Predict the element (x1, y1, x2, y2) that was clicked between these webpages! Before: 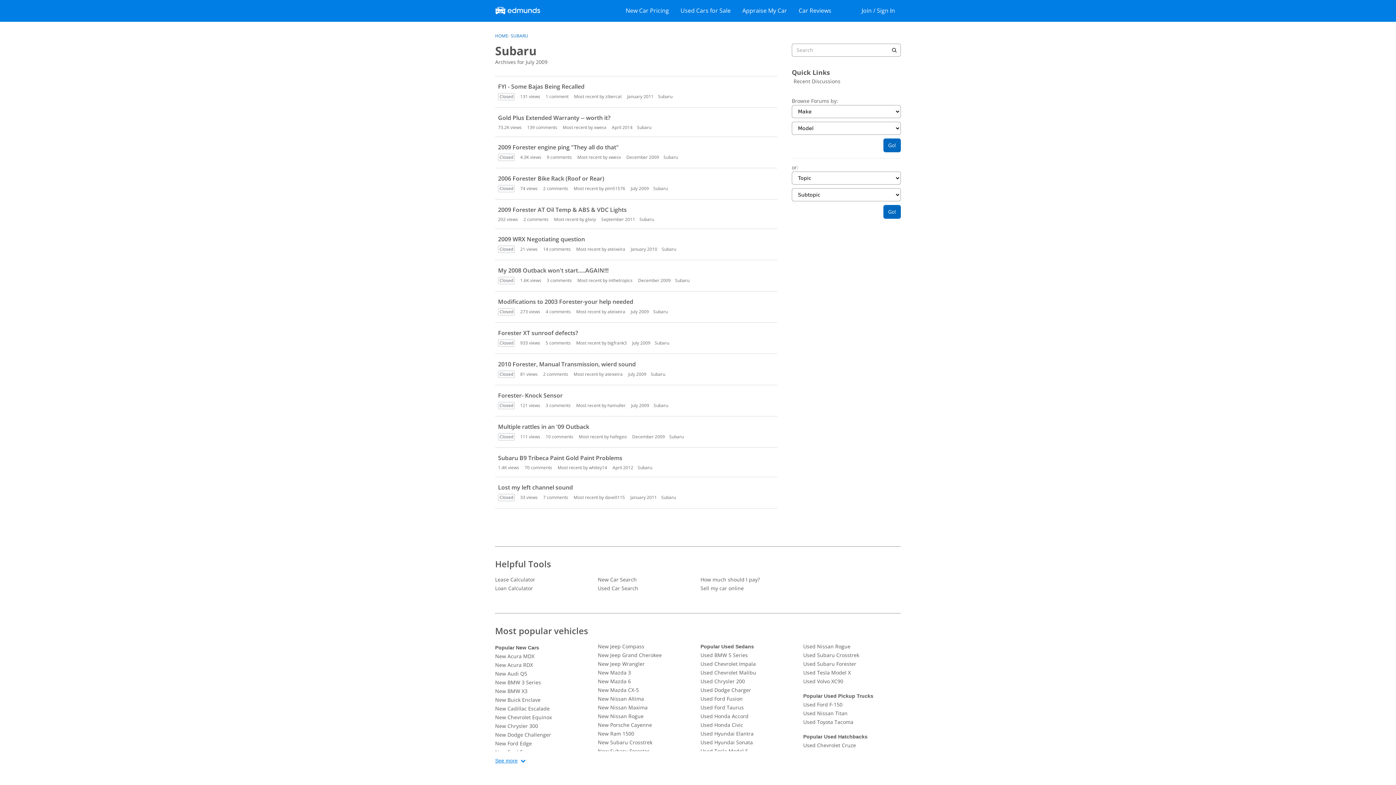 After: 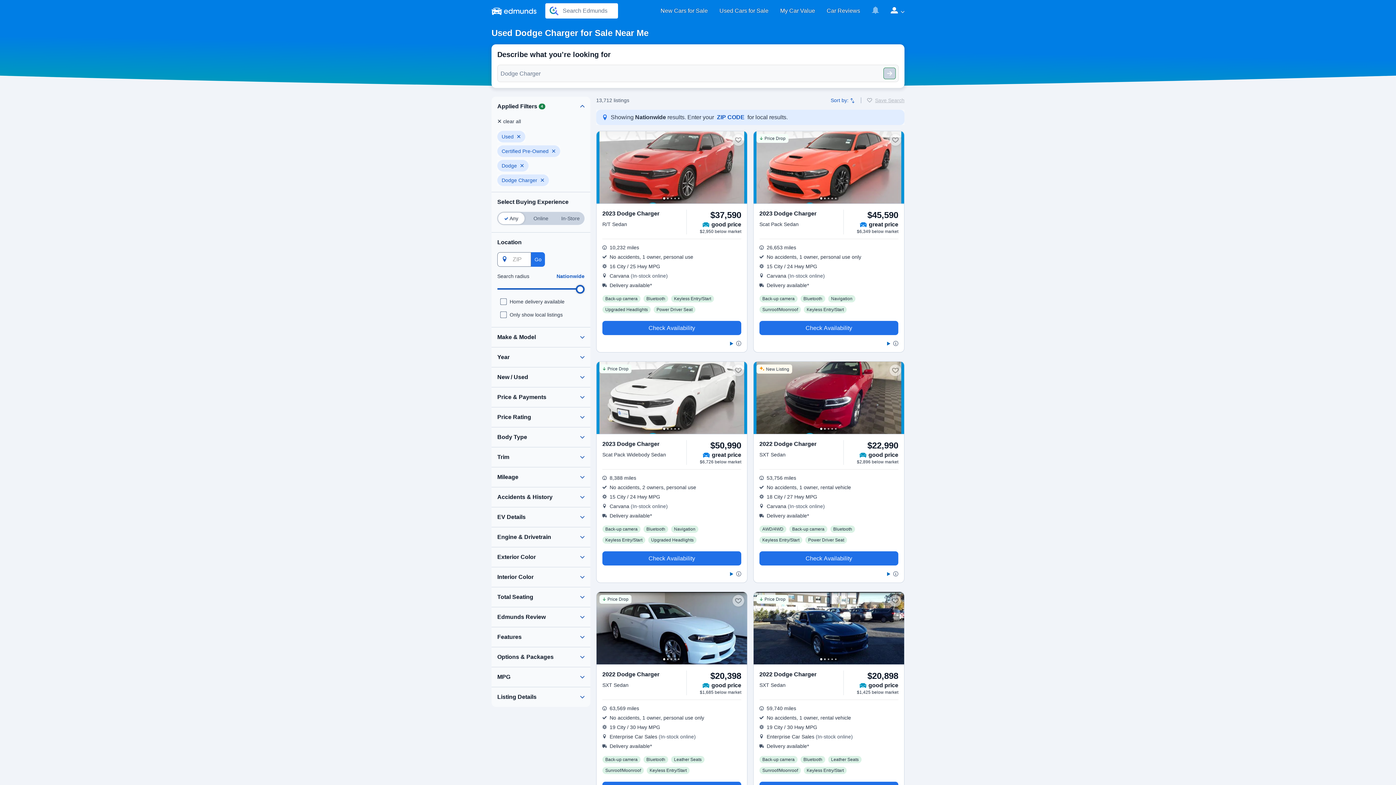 Action: label: Used Dodge Charger bbox: (700, 686, 798, 694)